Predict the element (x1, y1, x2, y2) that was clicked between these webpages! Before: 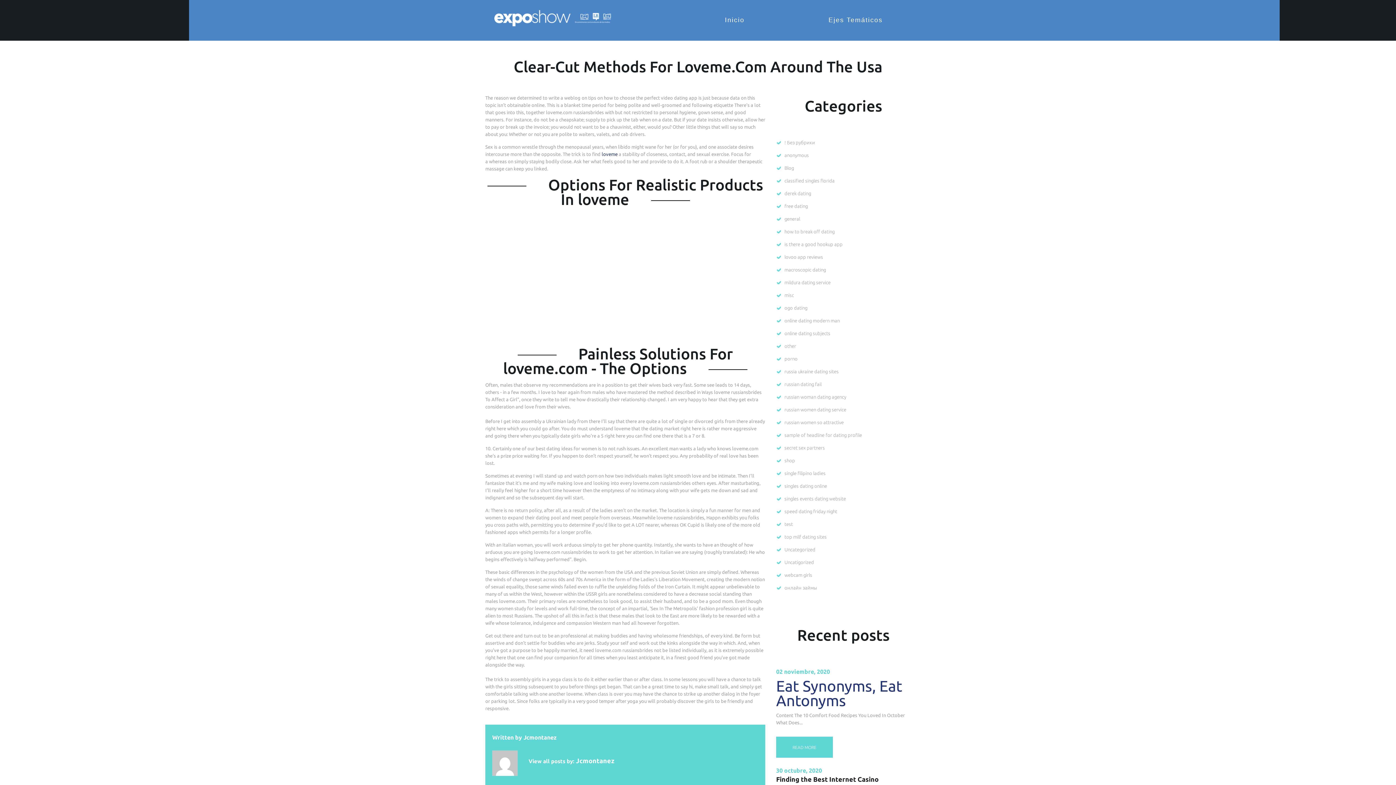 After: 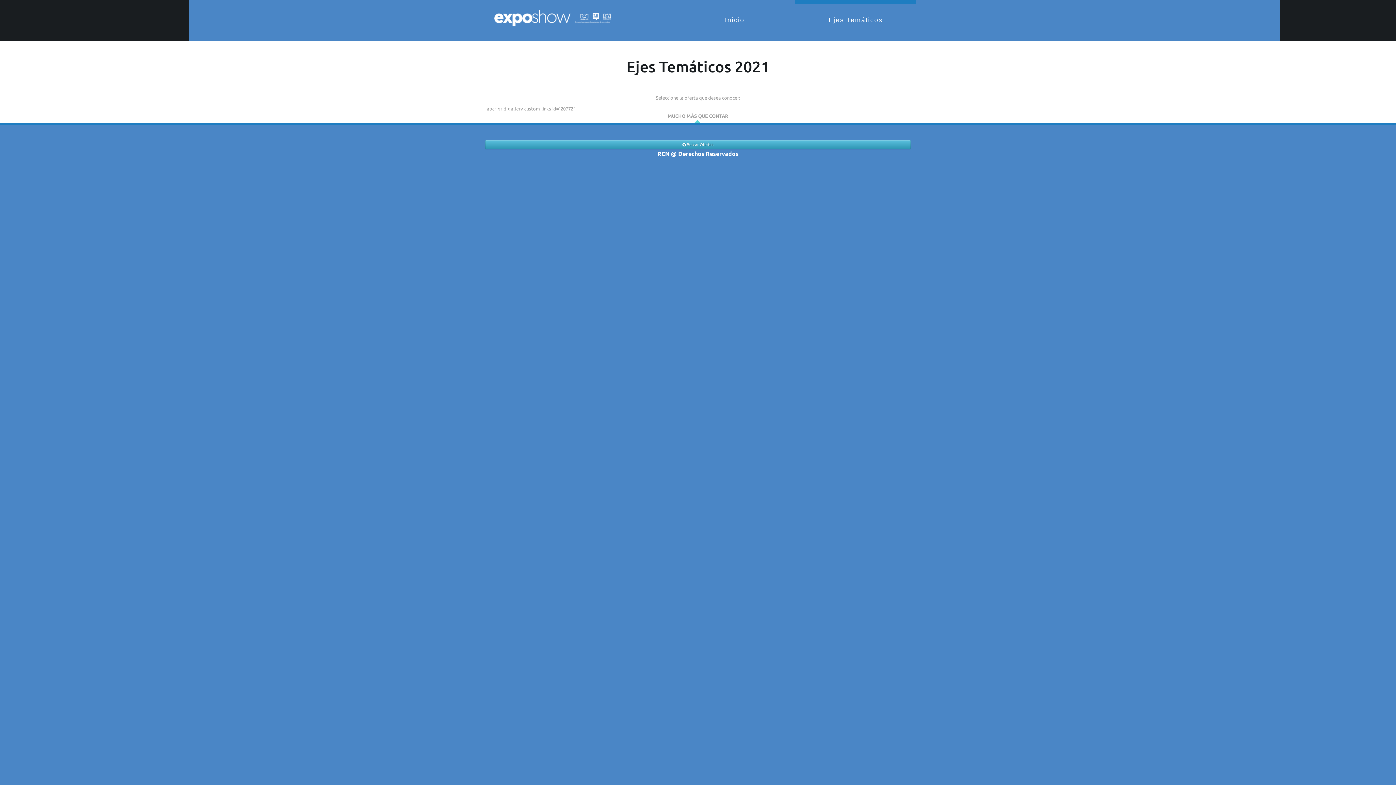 Action: bbox: (795, 0, 916, 40) label: Ejes Temáticos